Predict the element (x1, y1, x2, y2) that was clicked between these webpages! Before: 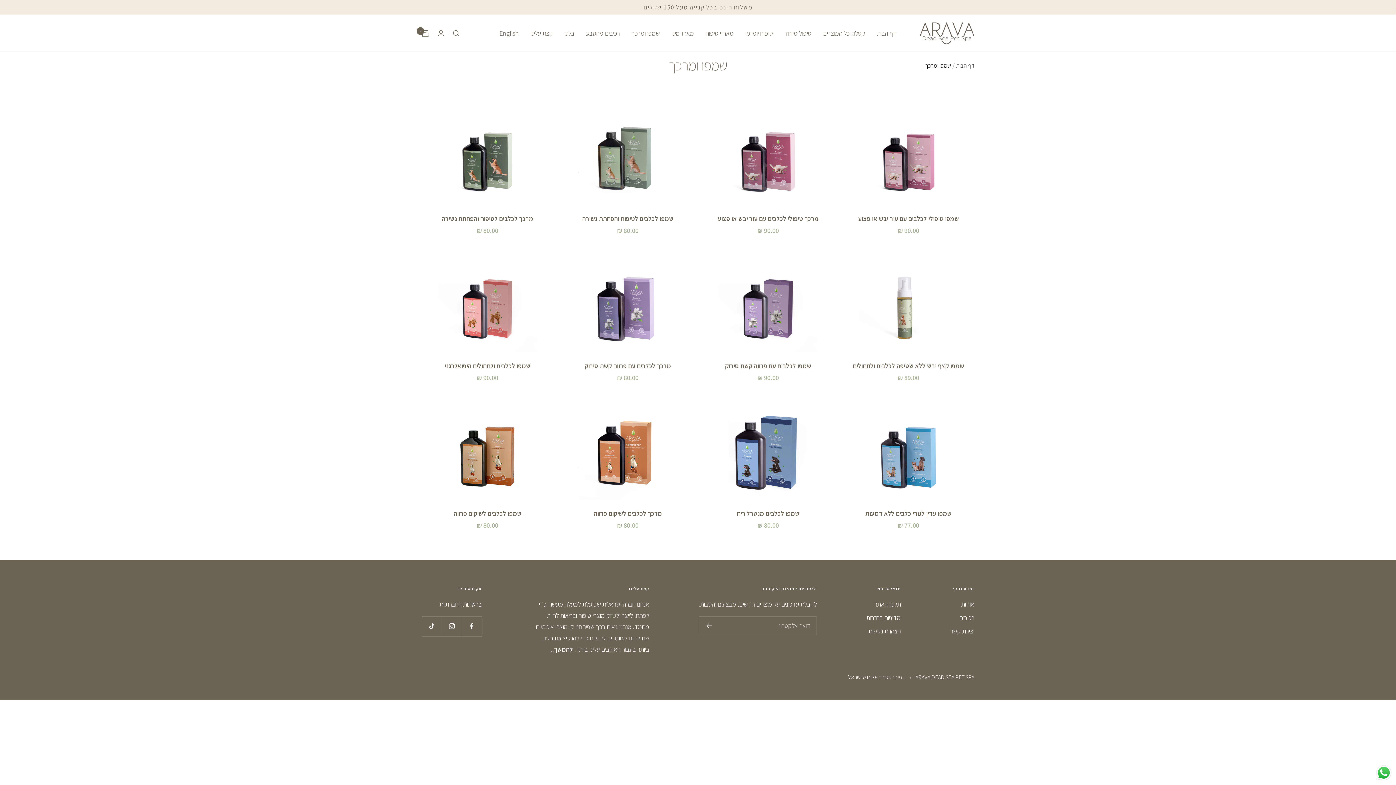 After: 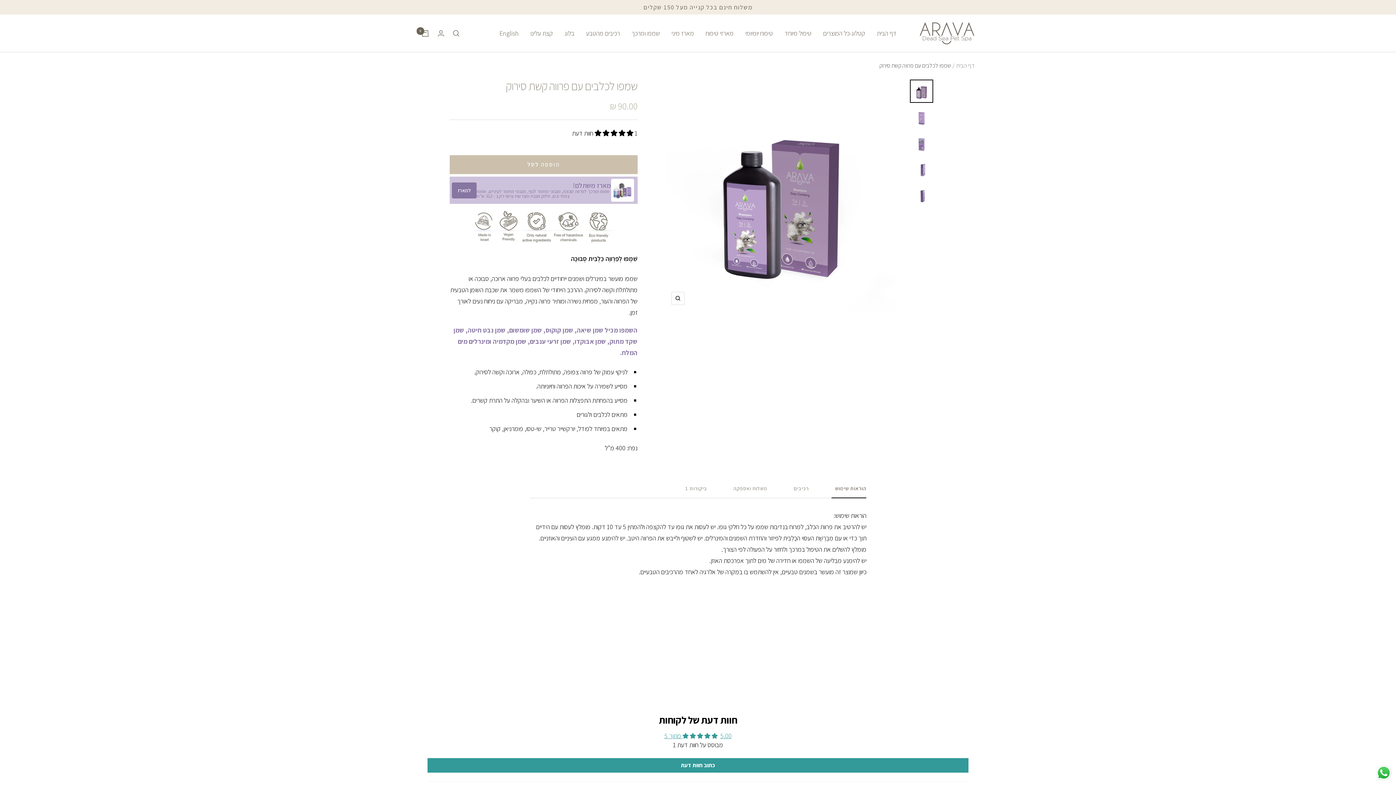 Action: bbox: (702, 361, 834, 370) label: שמפו לכלבים עם פרווה קשת סירוק